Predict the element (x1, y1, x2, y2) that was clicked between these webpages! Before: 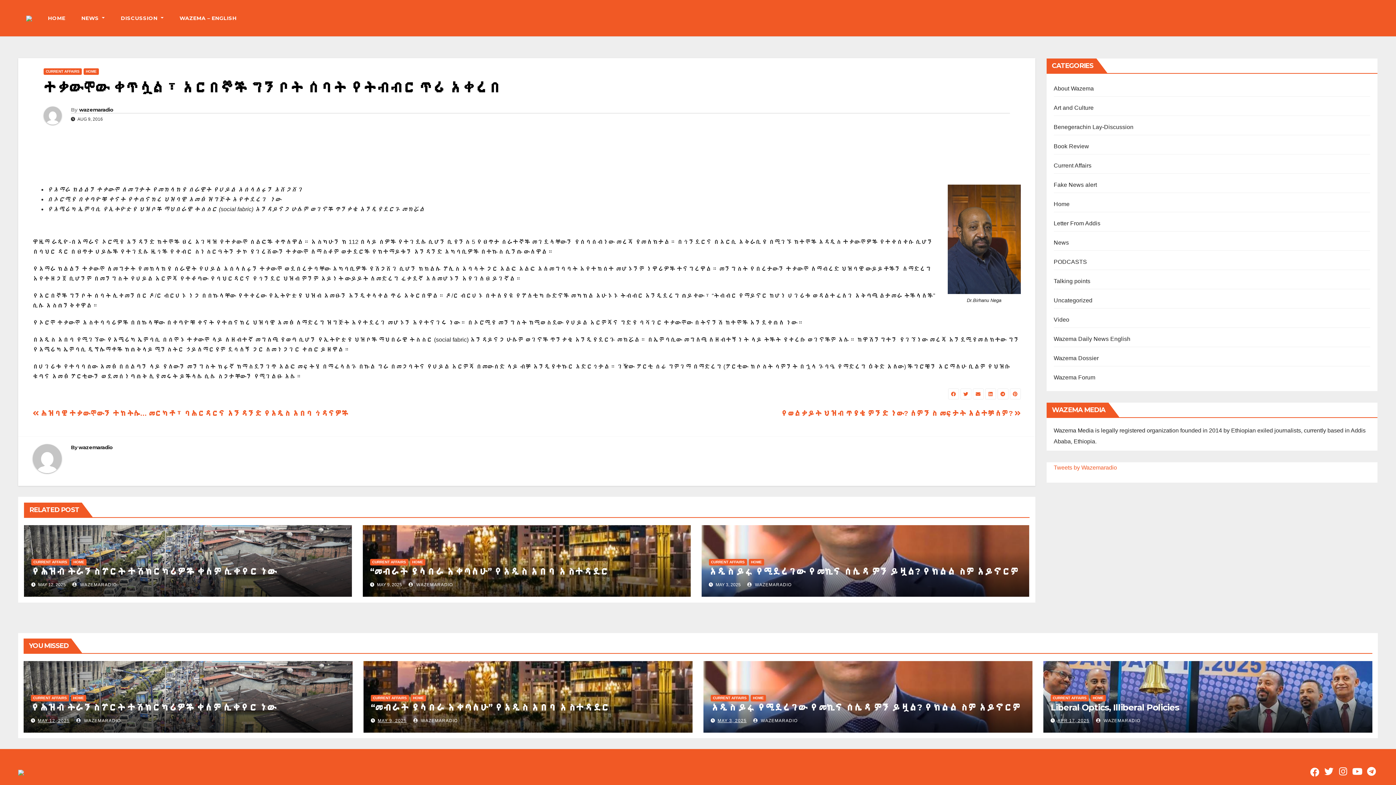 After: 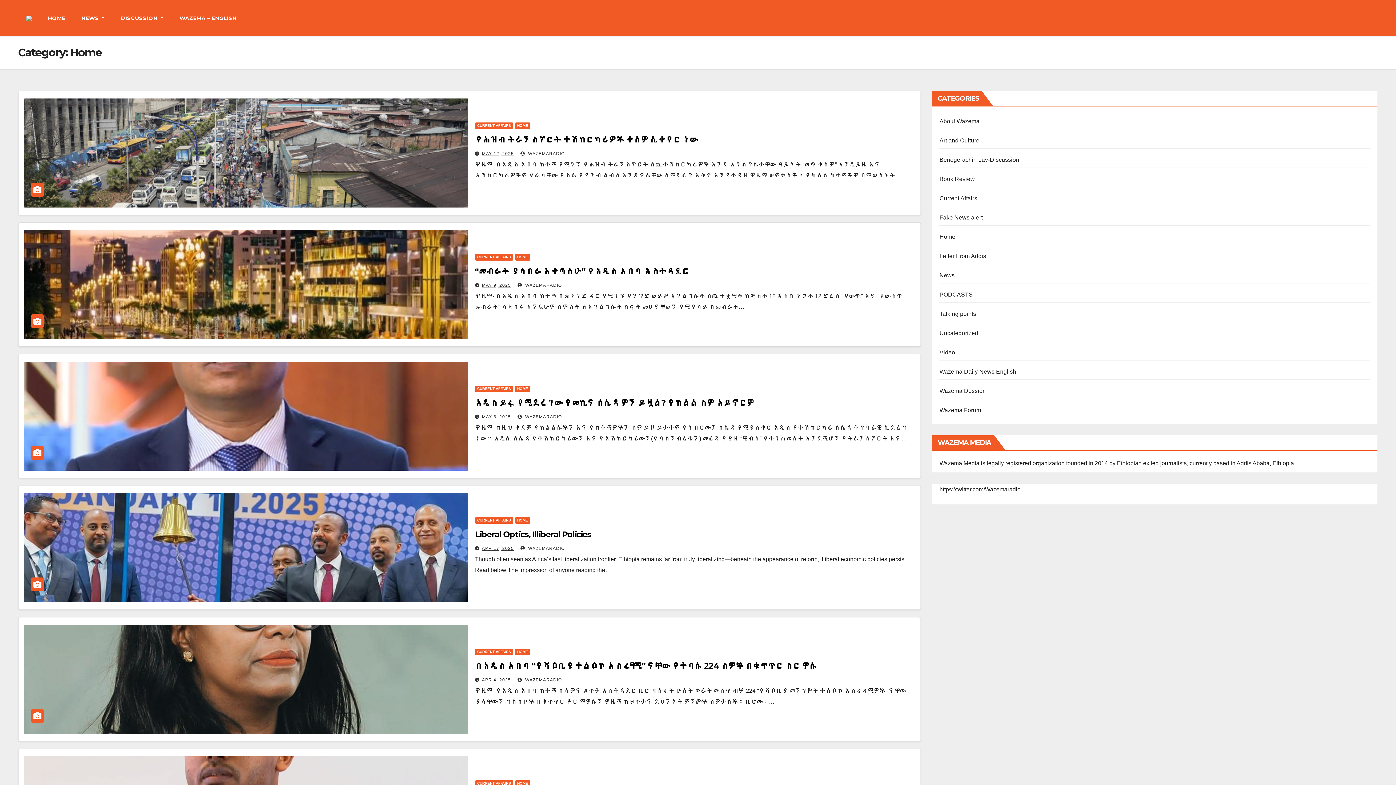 Action: bbox: (1054, 201, 1069, 207) label: Home